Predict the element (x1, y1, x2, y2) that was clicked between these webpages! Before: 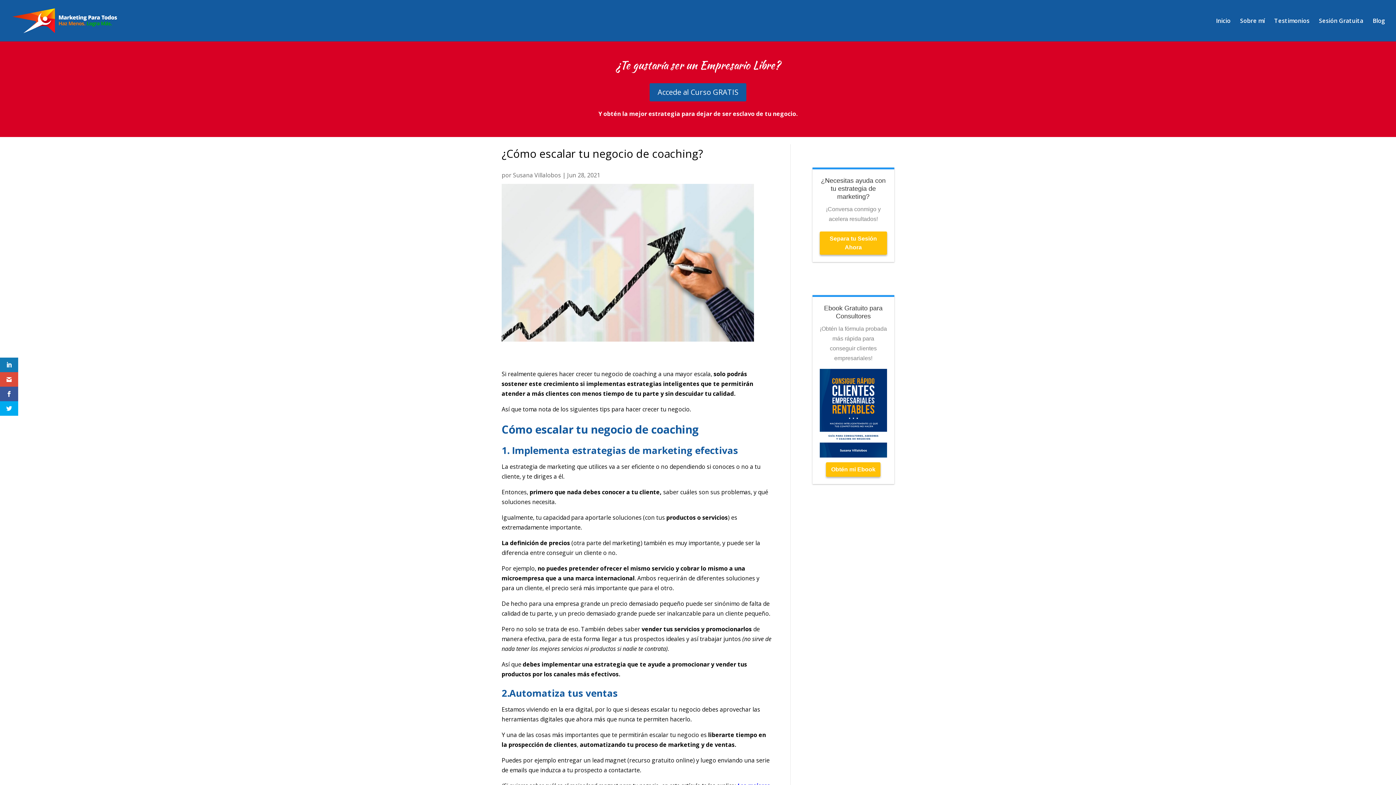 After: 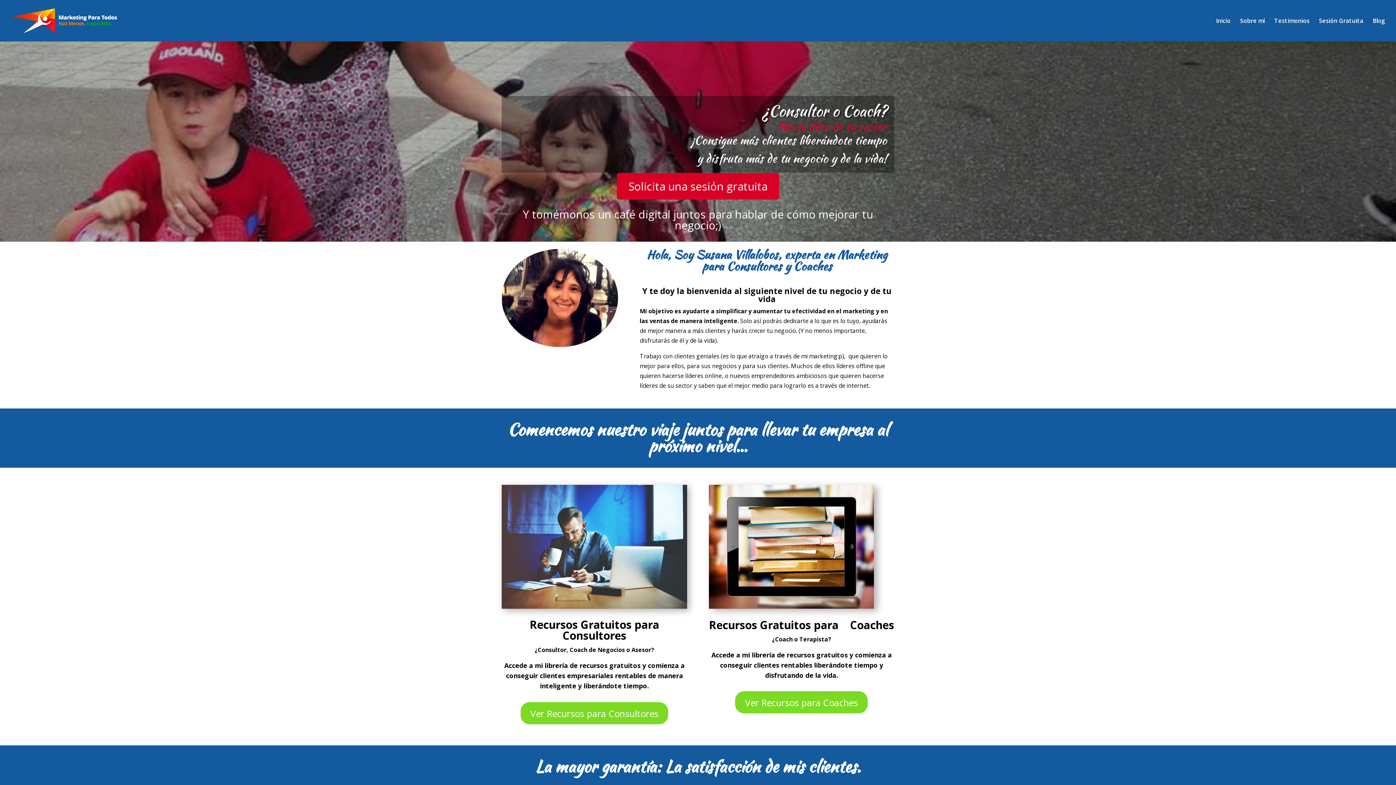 Action: bbox: (12, 16, 117, 24)